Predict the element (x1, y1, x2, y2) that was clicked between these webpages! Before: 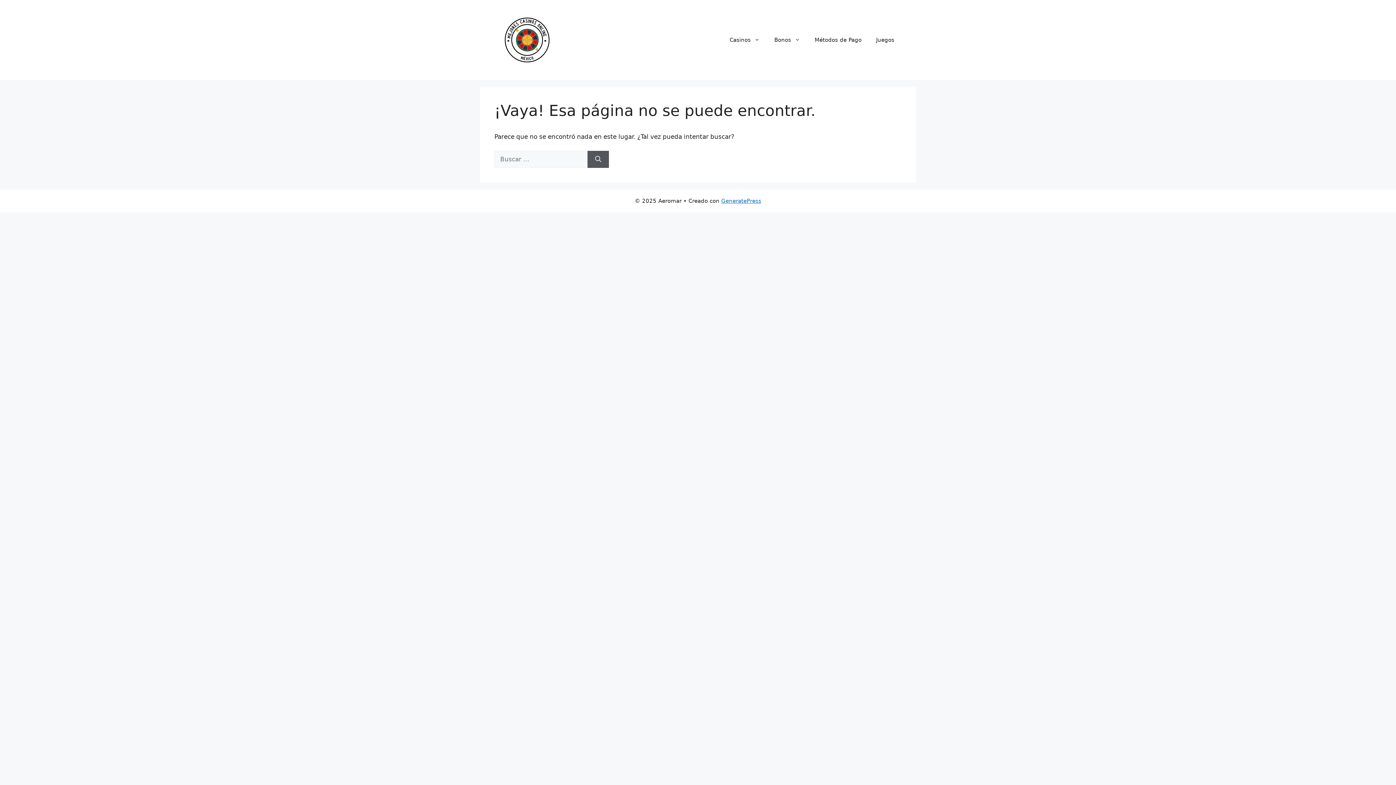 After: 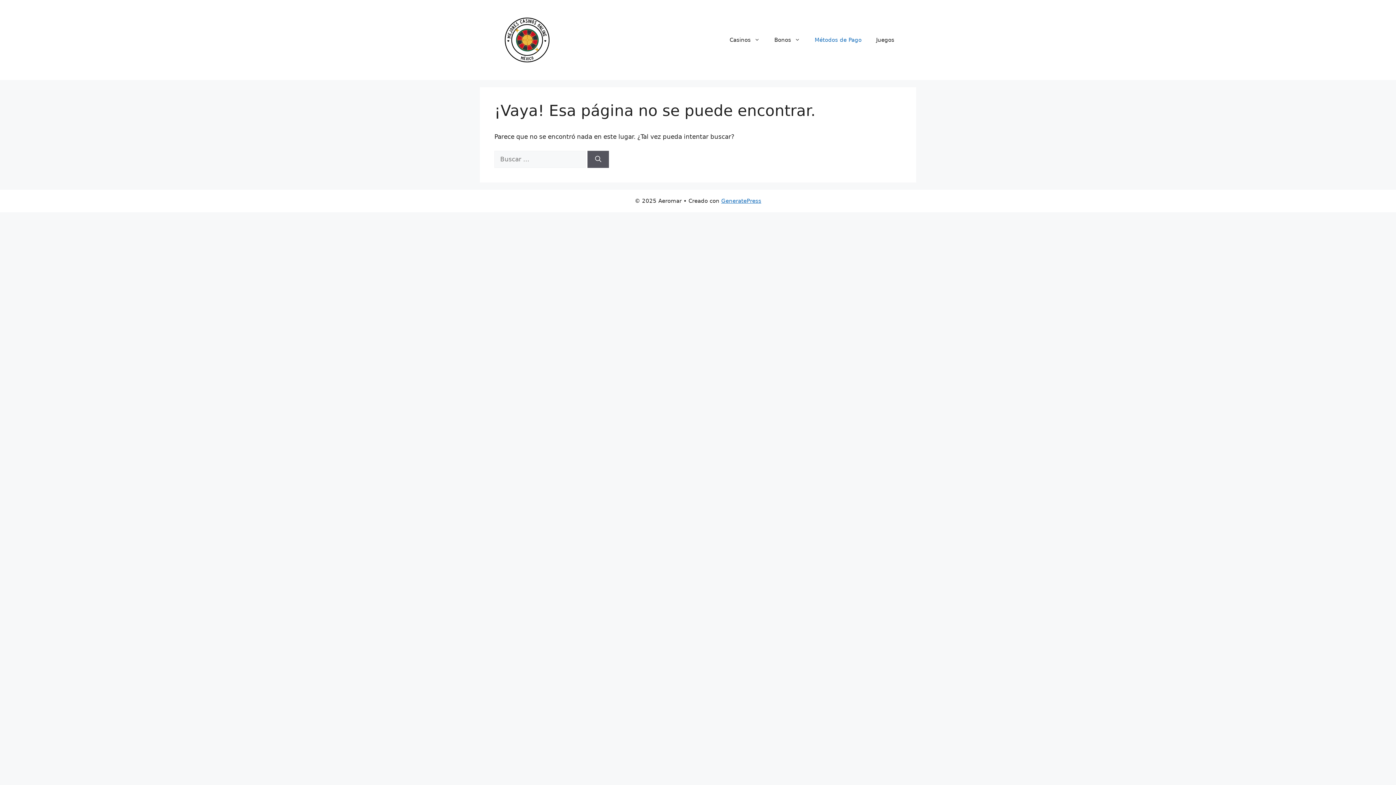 Action: bbox: (807, 29, 869, 50) label: Métodos de Pago